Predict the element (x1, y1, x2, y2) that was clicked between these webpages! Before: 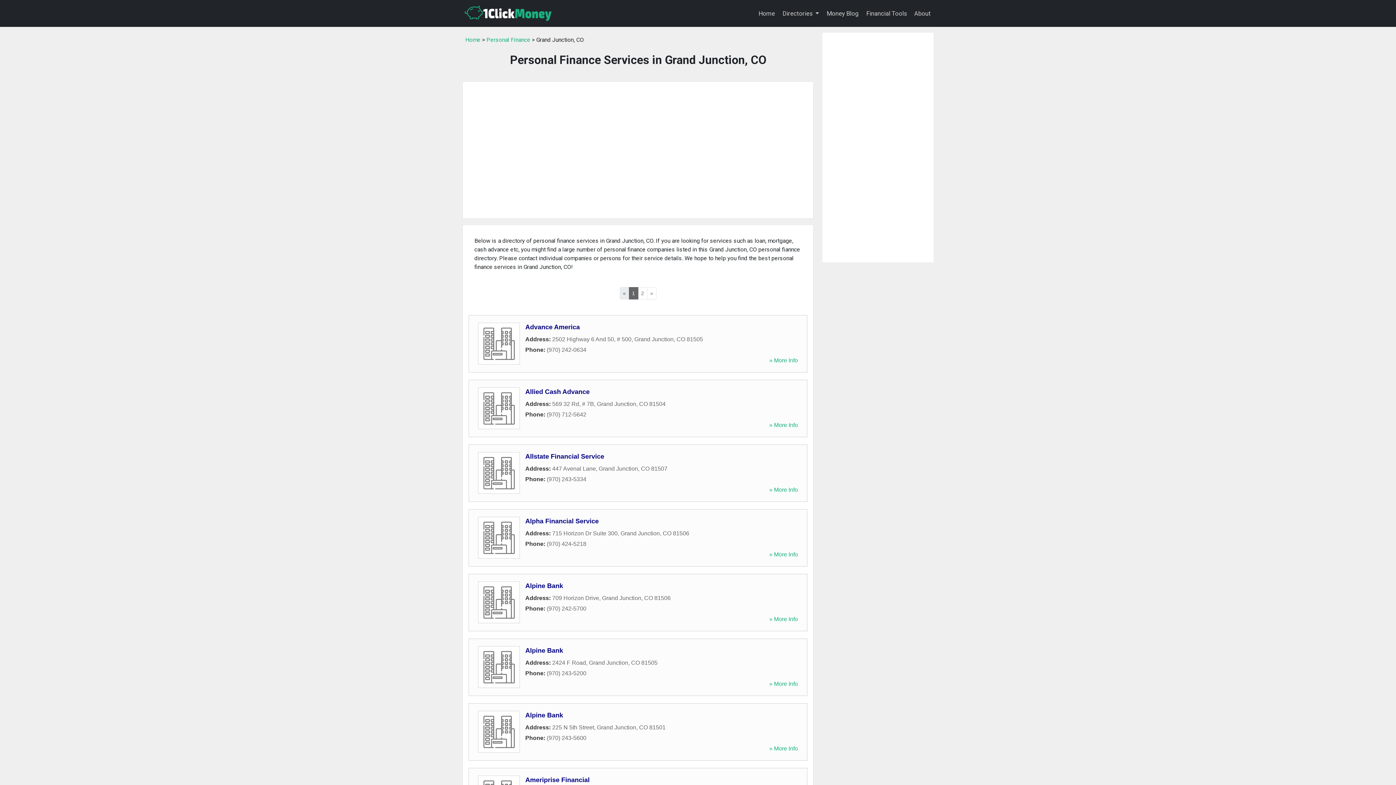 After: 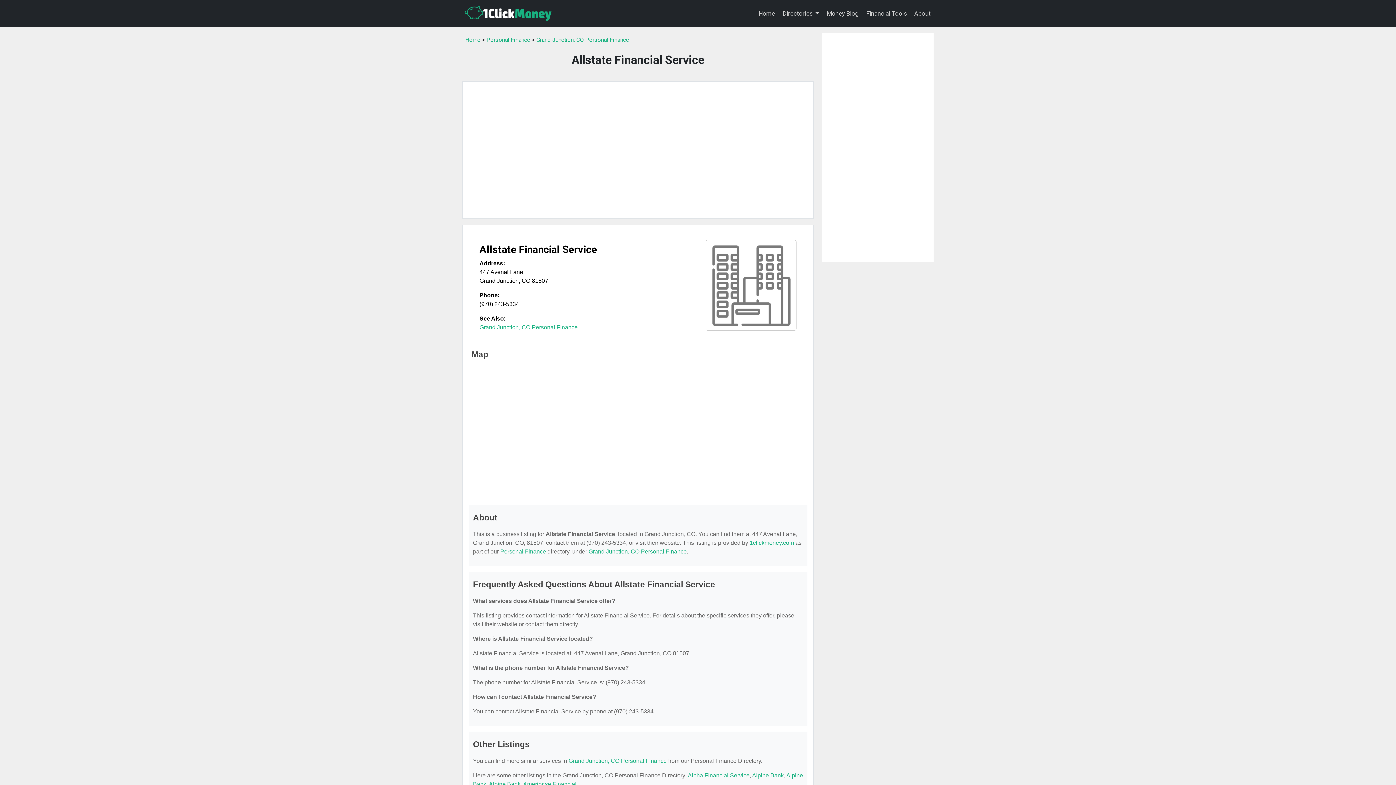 Action: bbox: (525, 453, 604, 460) label: Allstate Financial Service